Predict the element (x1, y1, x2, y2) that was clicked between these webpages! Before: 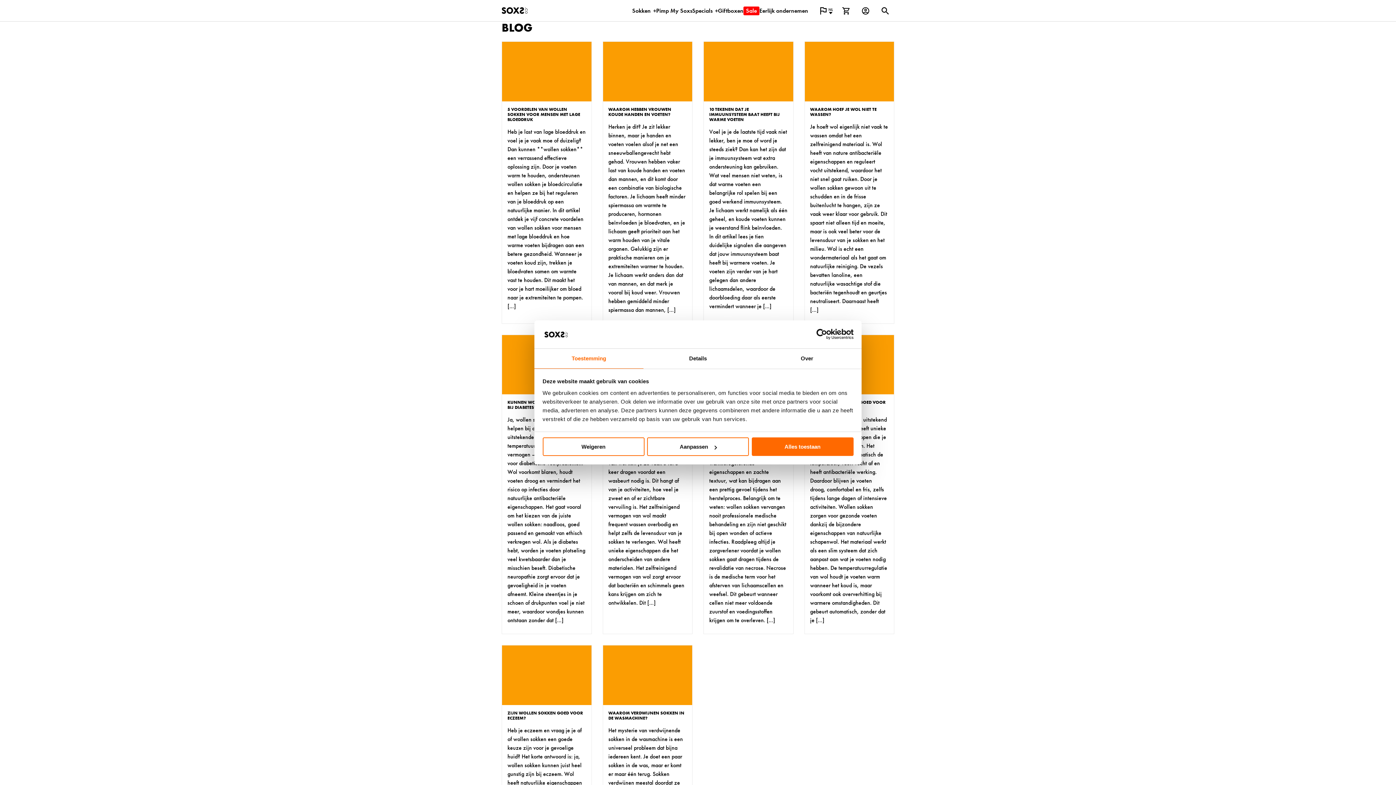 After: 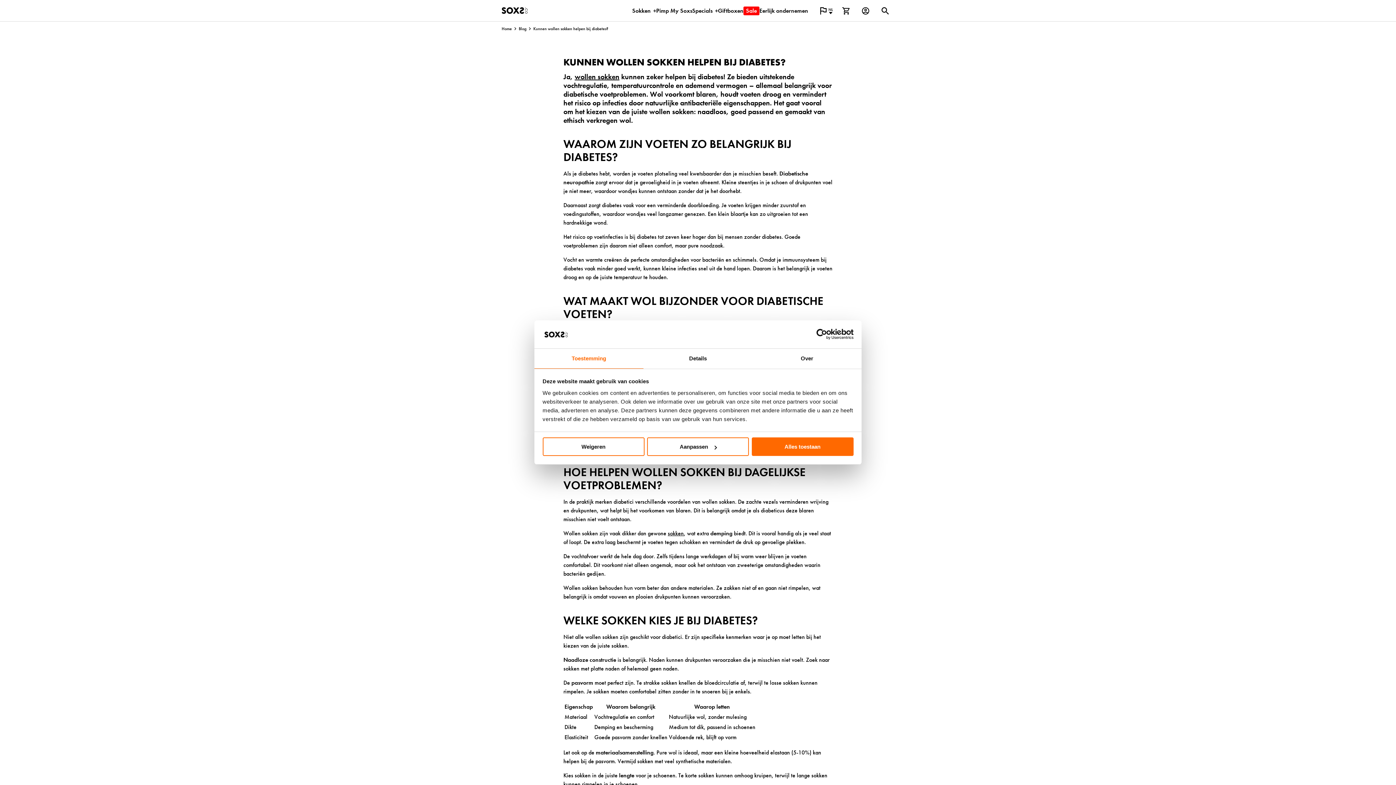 Action: bbox: (502, 335, 591, 634) label: Lees meer